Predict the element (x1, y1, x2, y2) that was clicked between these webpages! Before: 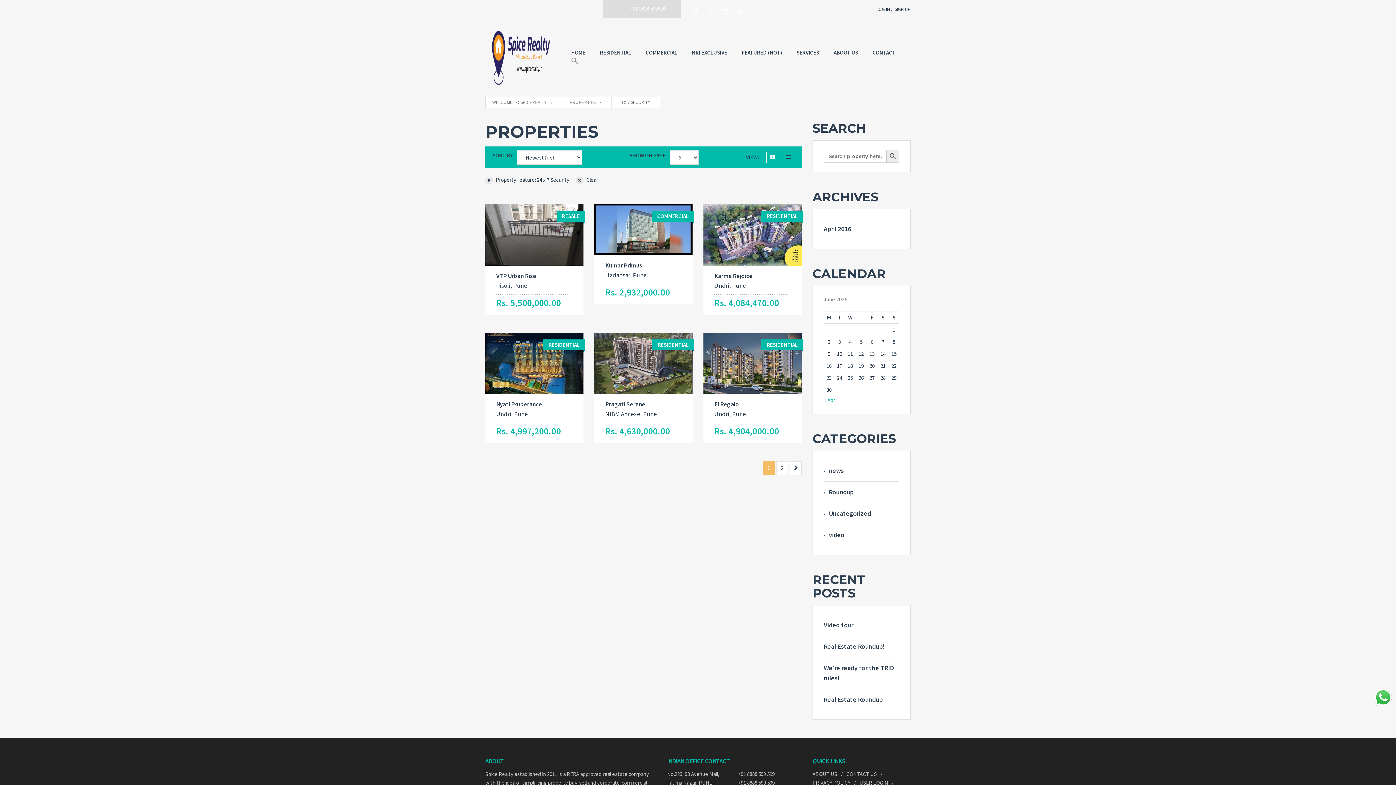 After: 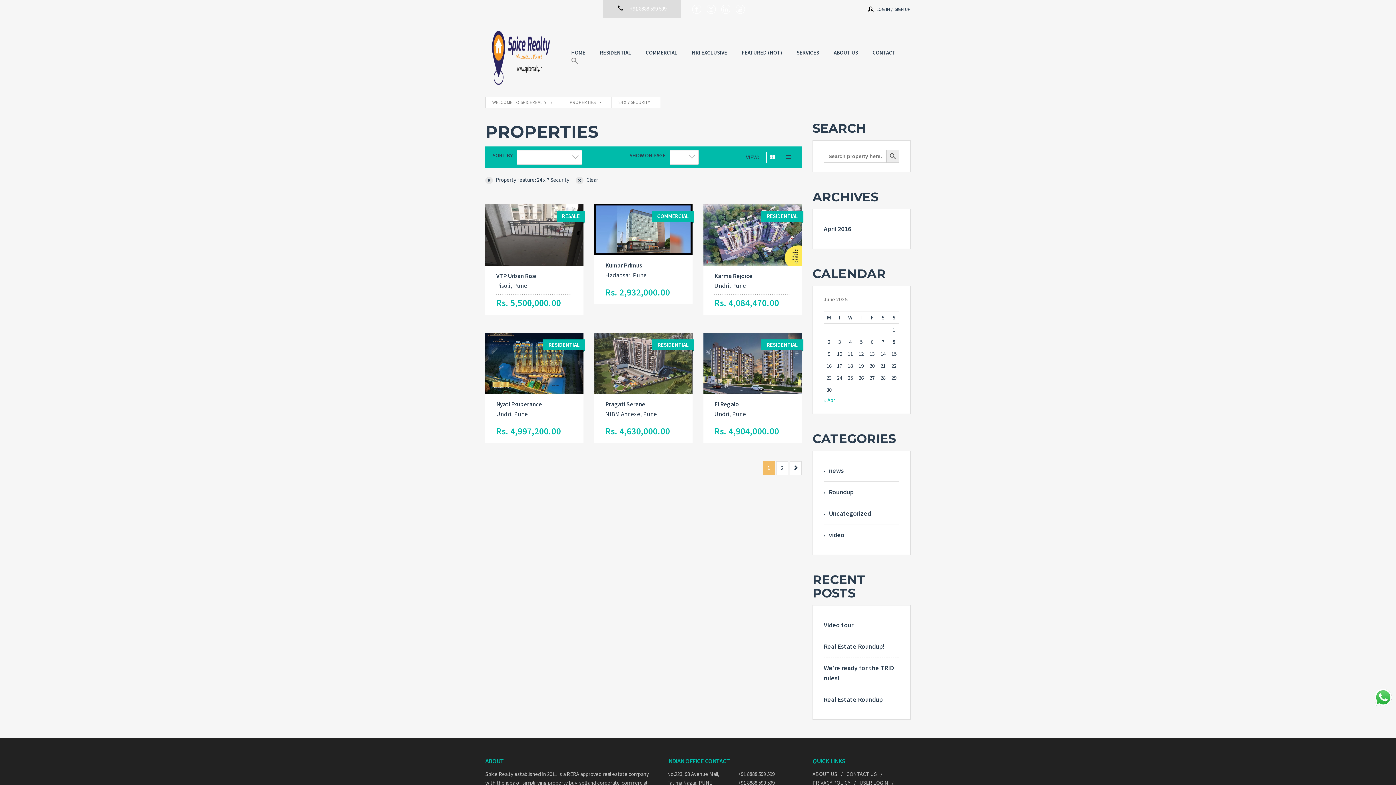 Action: bbox: (893, 5, 910, 13) label: SIGN UP